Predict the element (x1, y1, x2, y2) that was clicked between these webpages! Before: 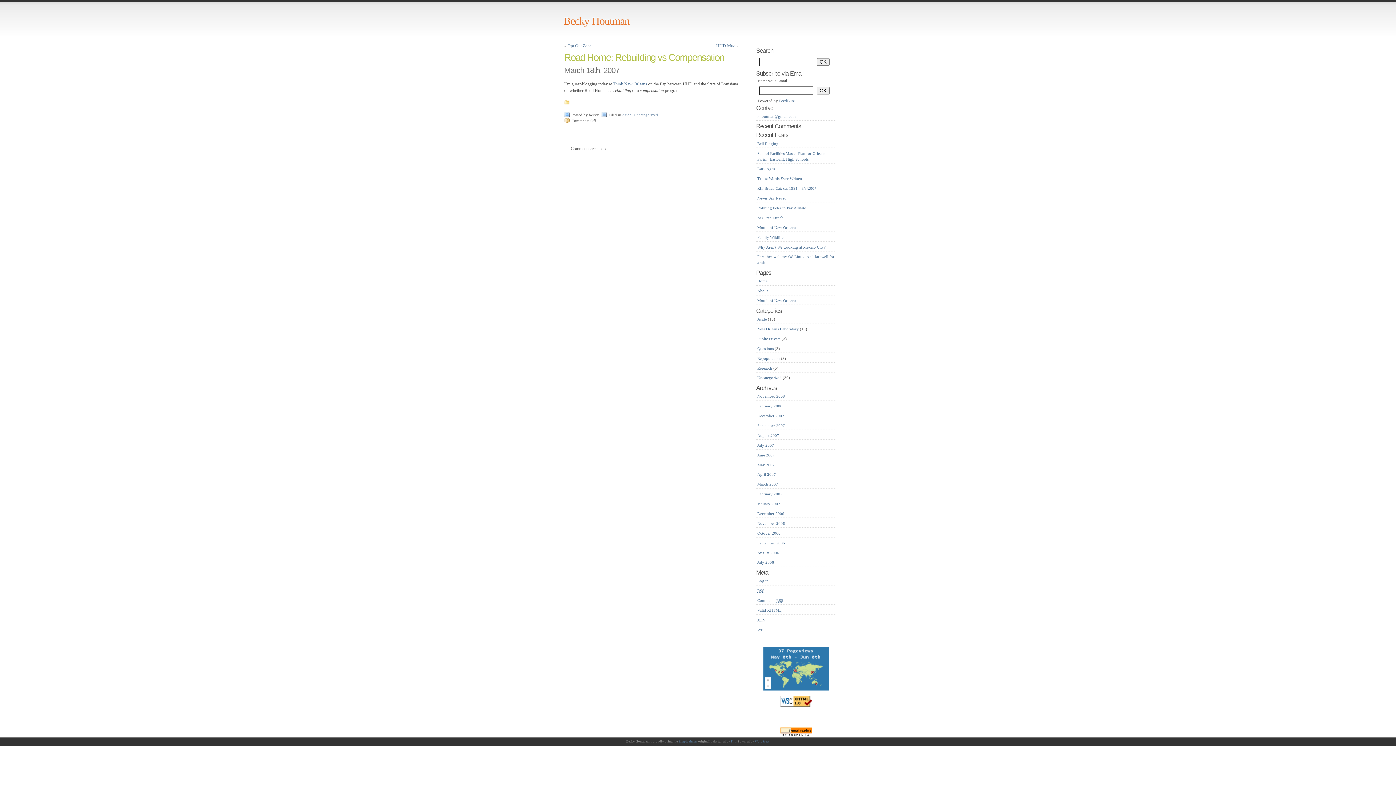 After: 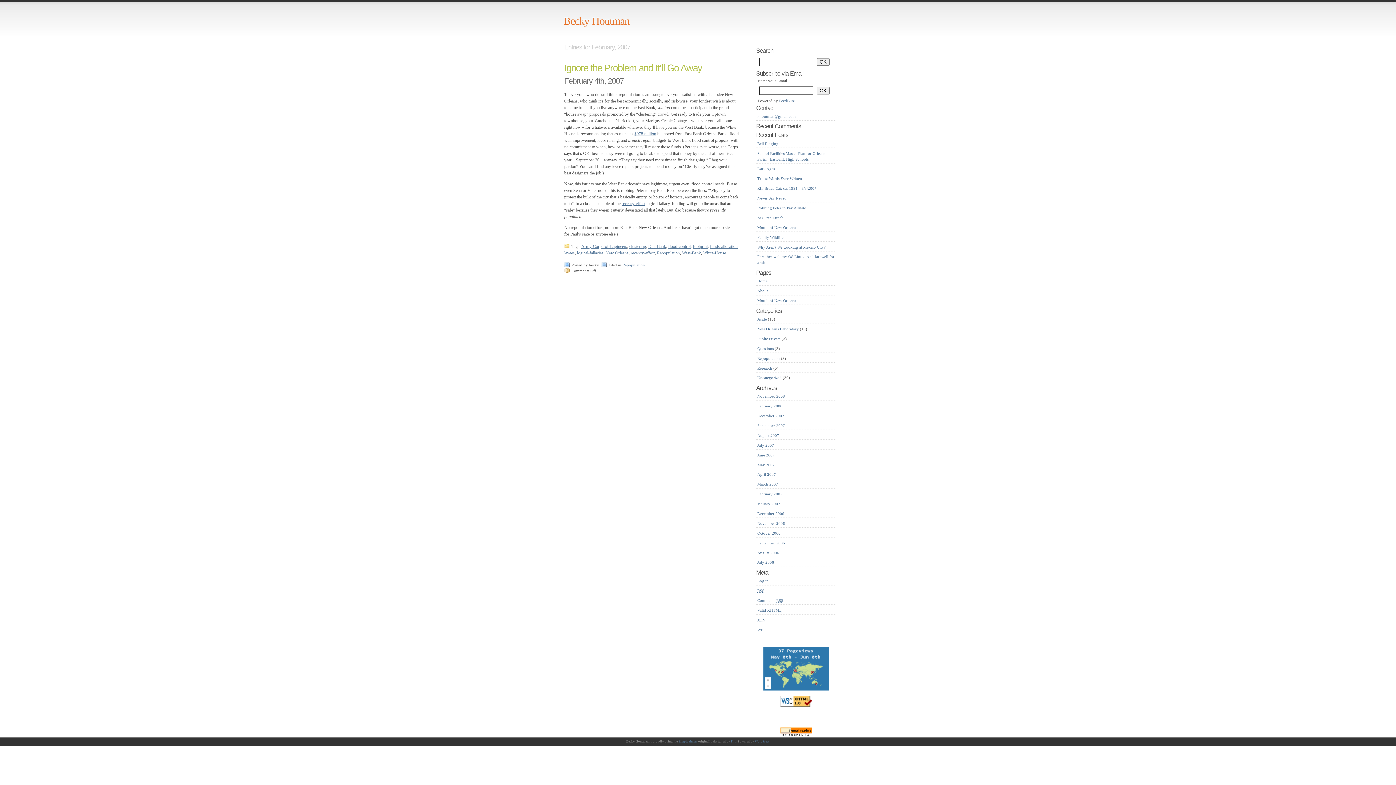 Action: bbox: (757, 492, 782, 496) label: February 2007